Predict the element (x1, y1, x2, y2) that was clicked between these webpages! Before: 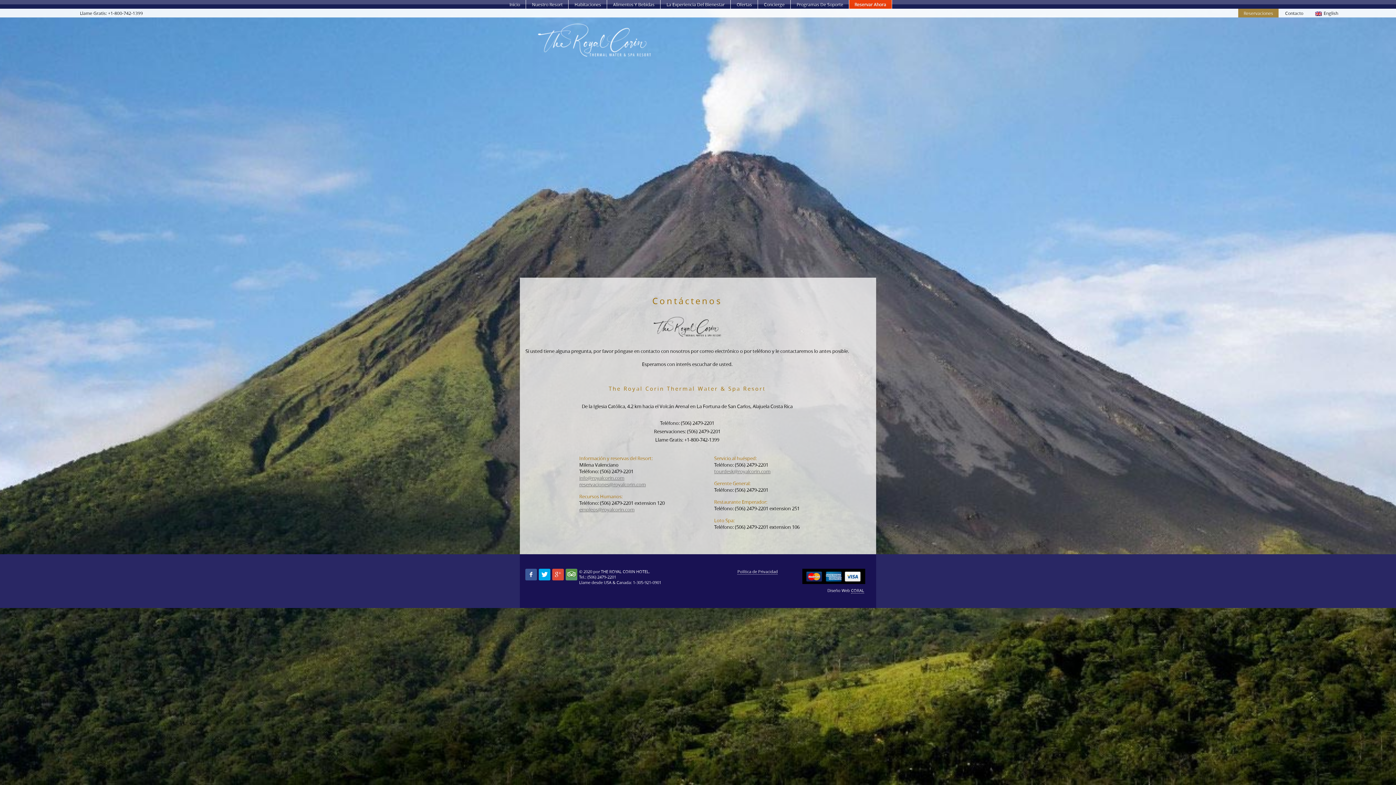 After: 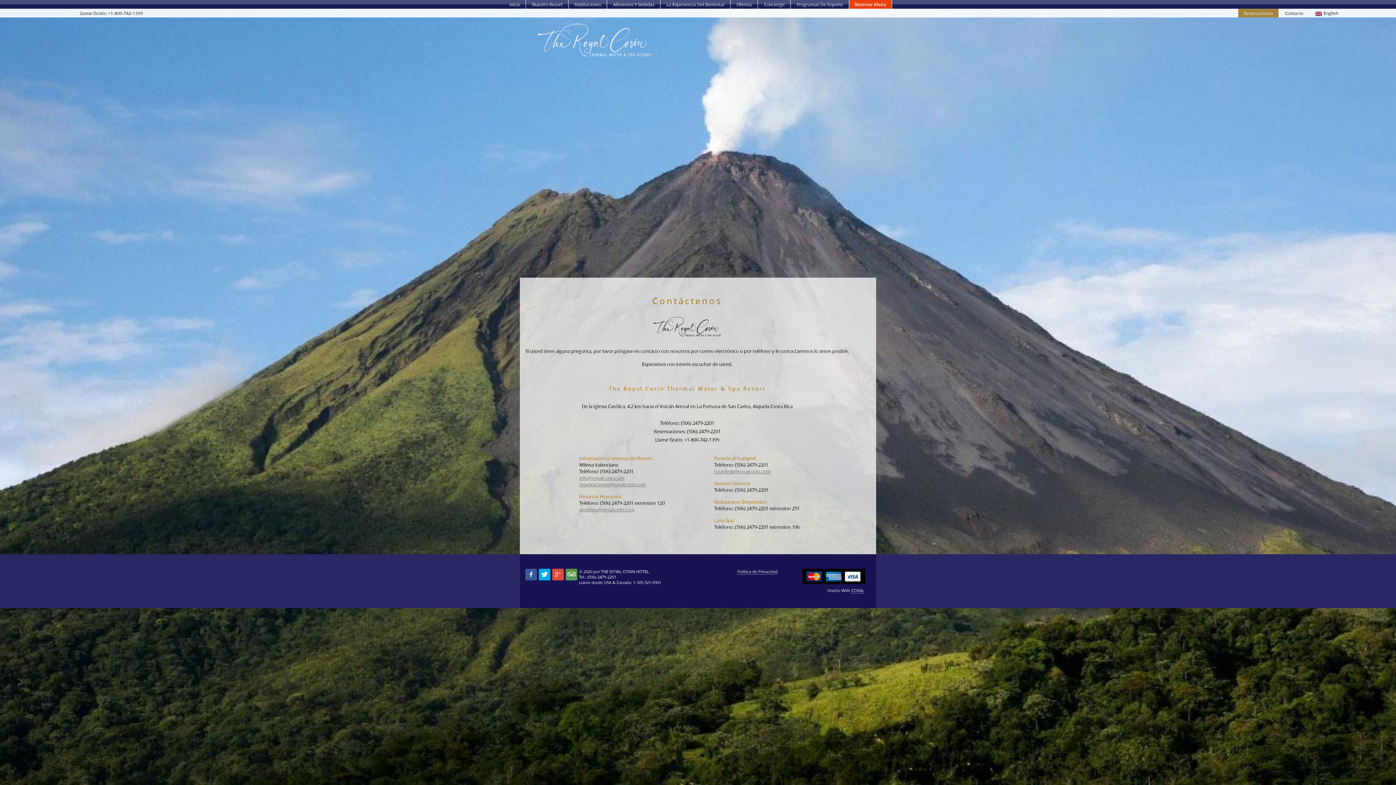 Action: bbox: (552, 569, 564, 580)